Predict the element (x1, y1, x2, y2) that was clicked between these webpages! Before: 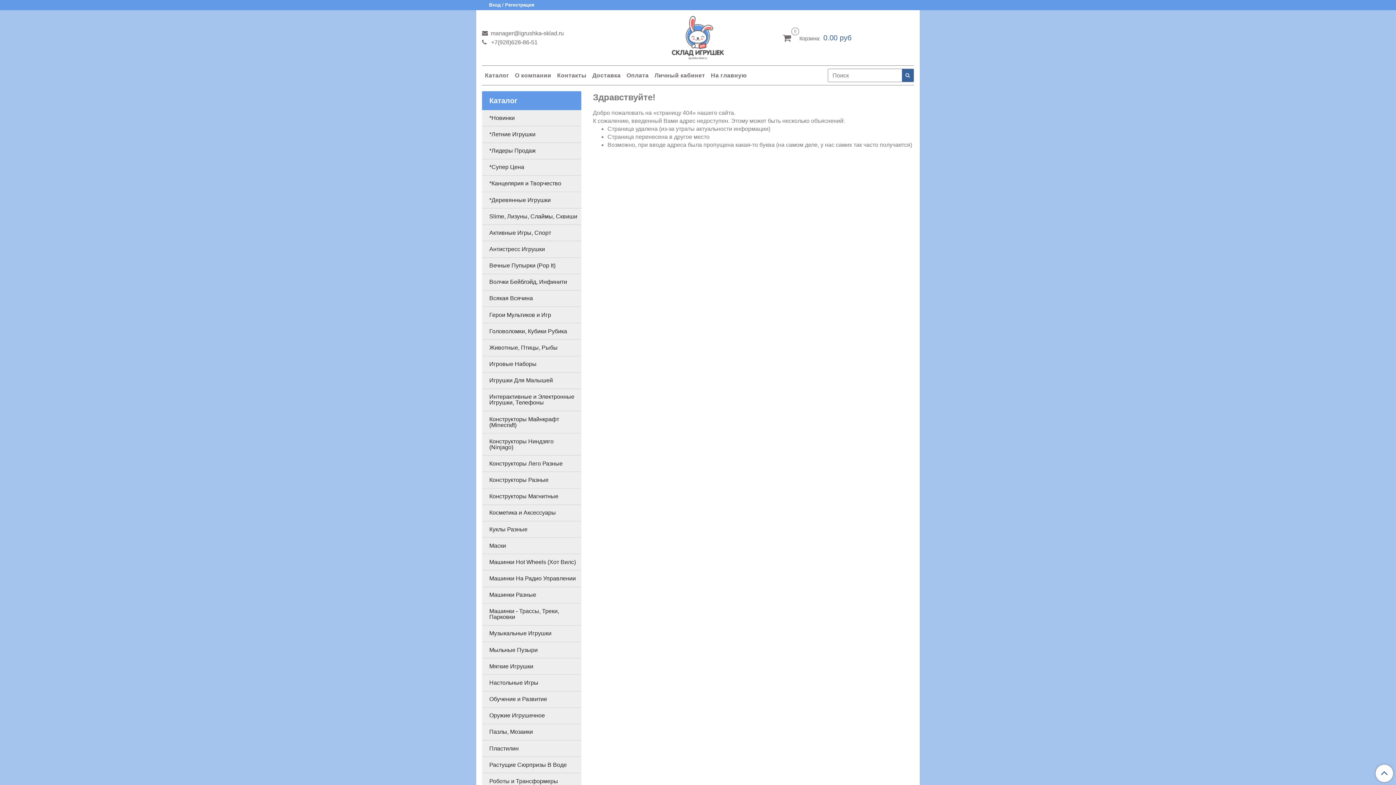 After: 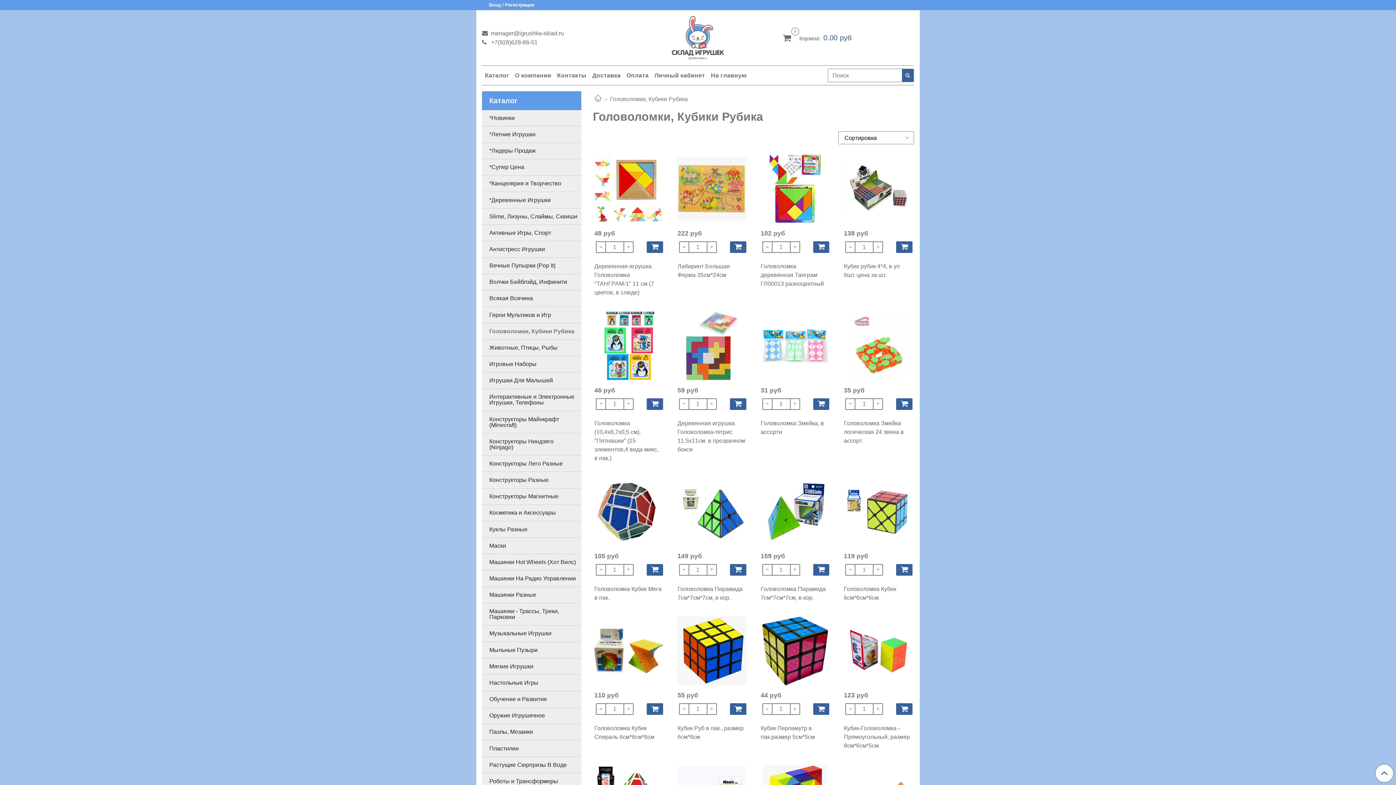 Action: label: Головоломки, Кубики Рубика bbox: (489, 326, 578, 337)